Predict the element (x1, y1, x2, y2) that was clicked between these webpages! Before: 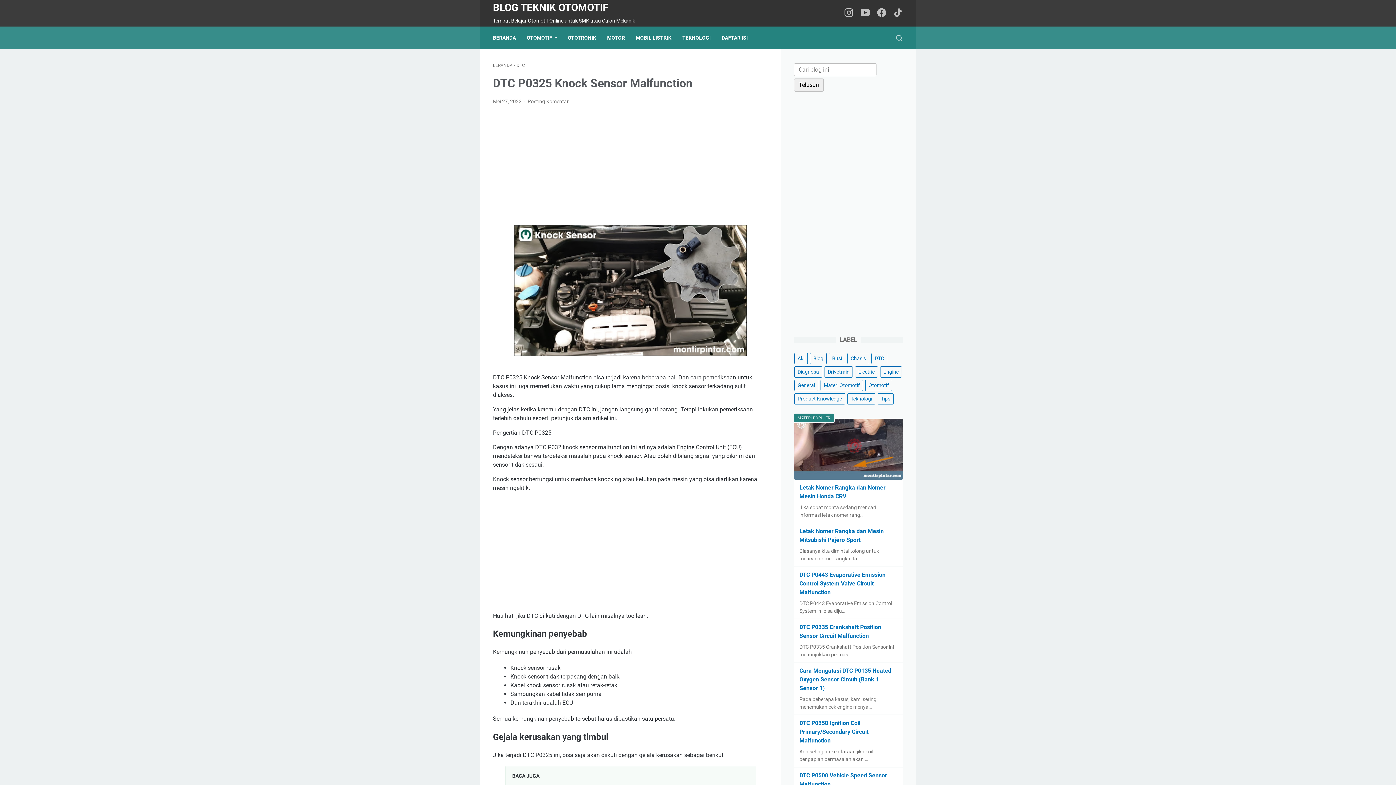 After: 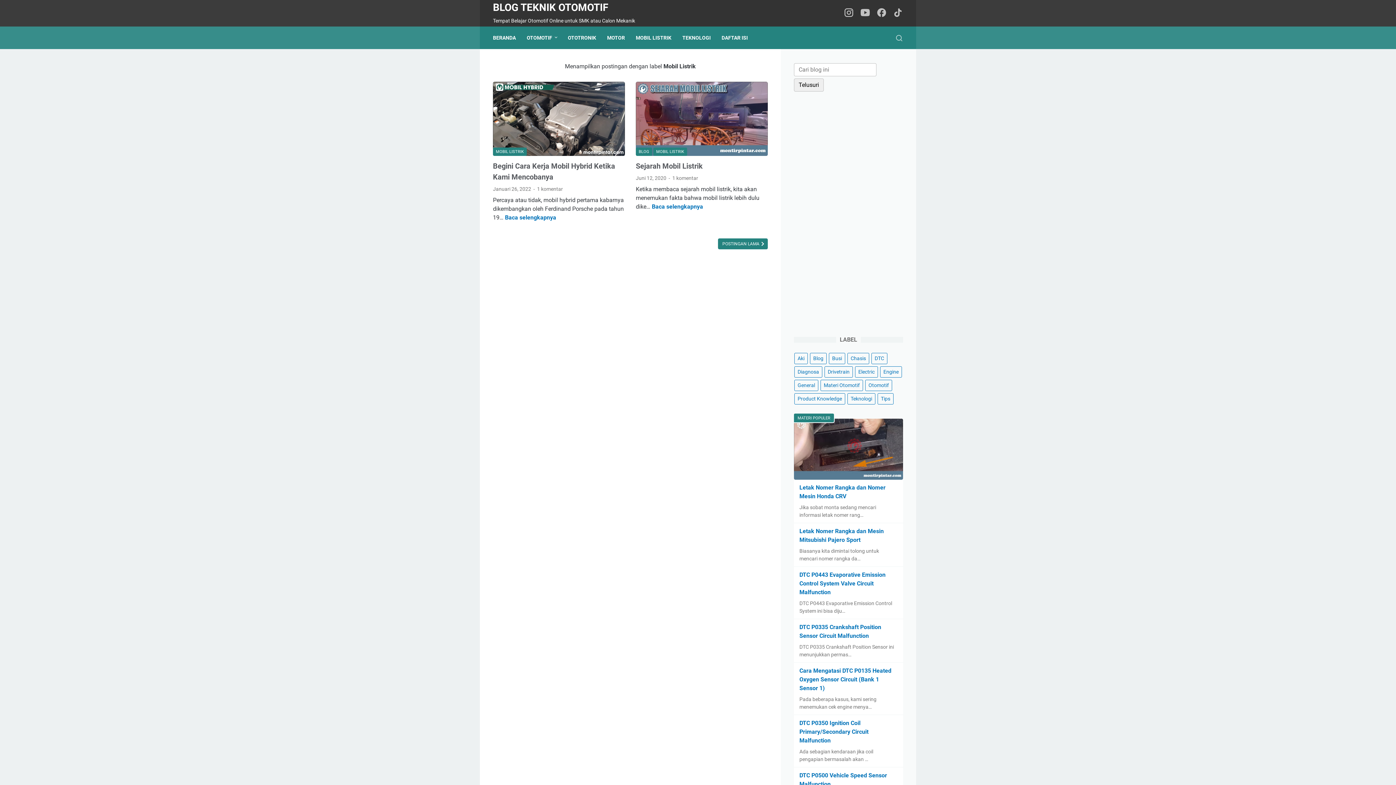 Action: label: MOBIL LISTRIK bbox: (636, 30, 671, 45)